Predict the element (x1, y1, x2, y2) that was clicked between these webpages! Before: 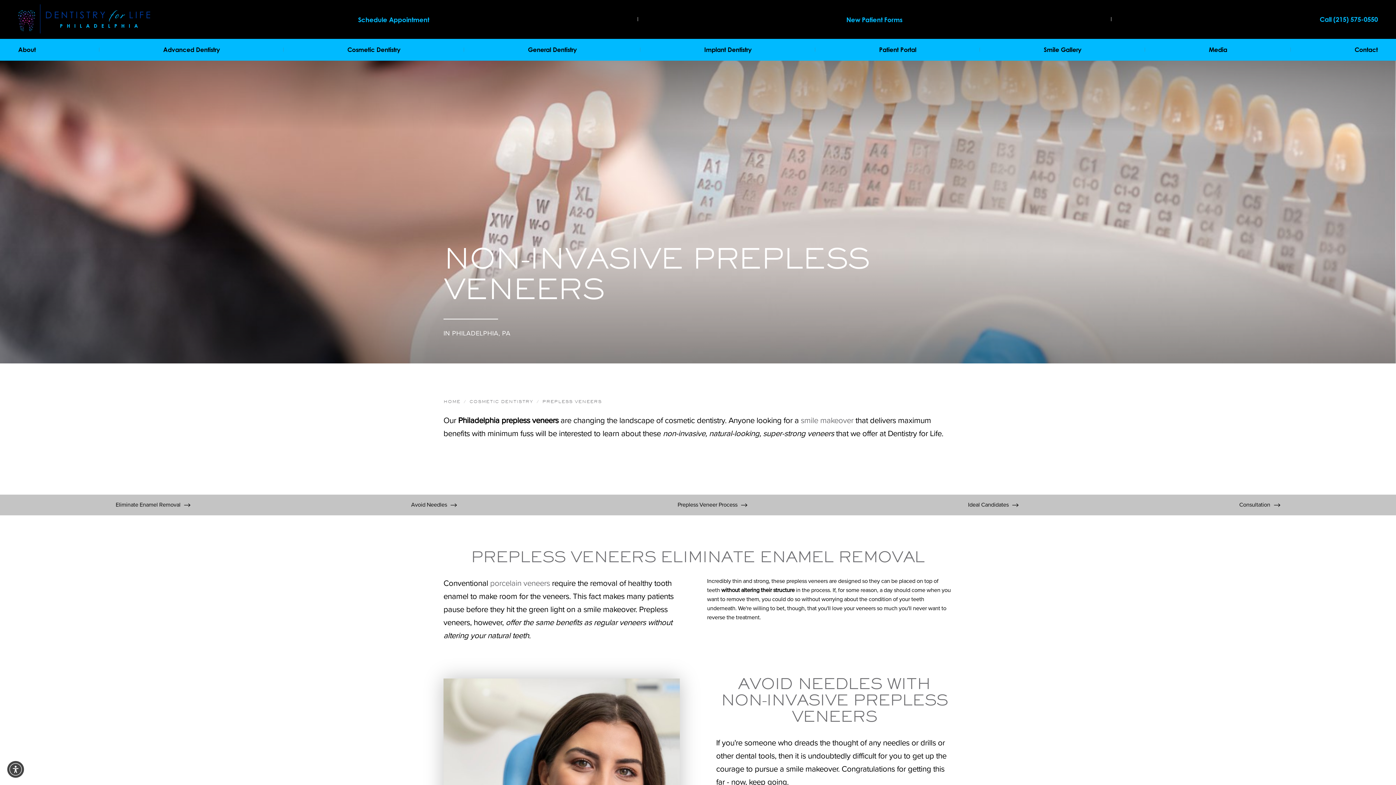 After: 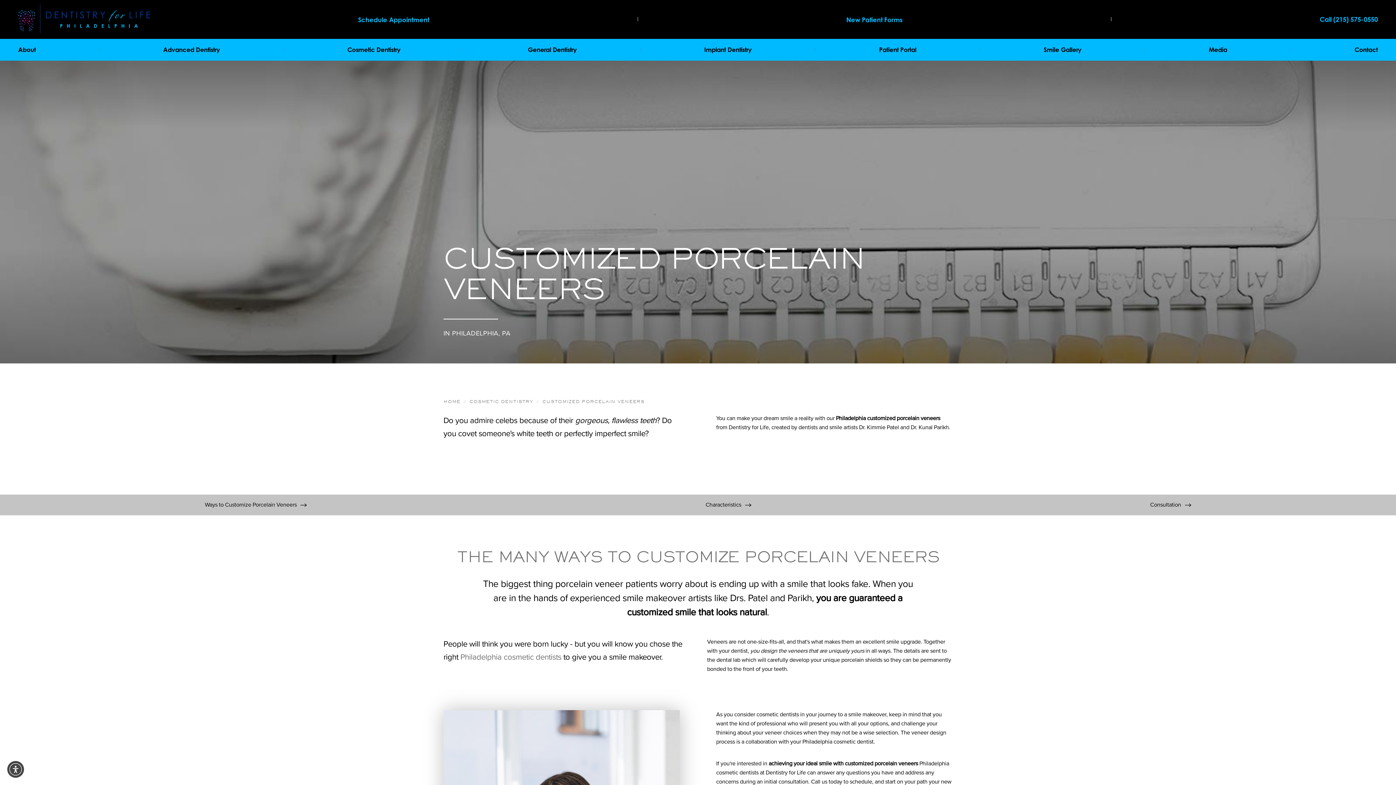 Action: bbox: (490, 578, 550, 588) label: porcelain veneers